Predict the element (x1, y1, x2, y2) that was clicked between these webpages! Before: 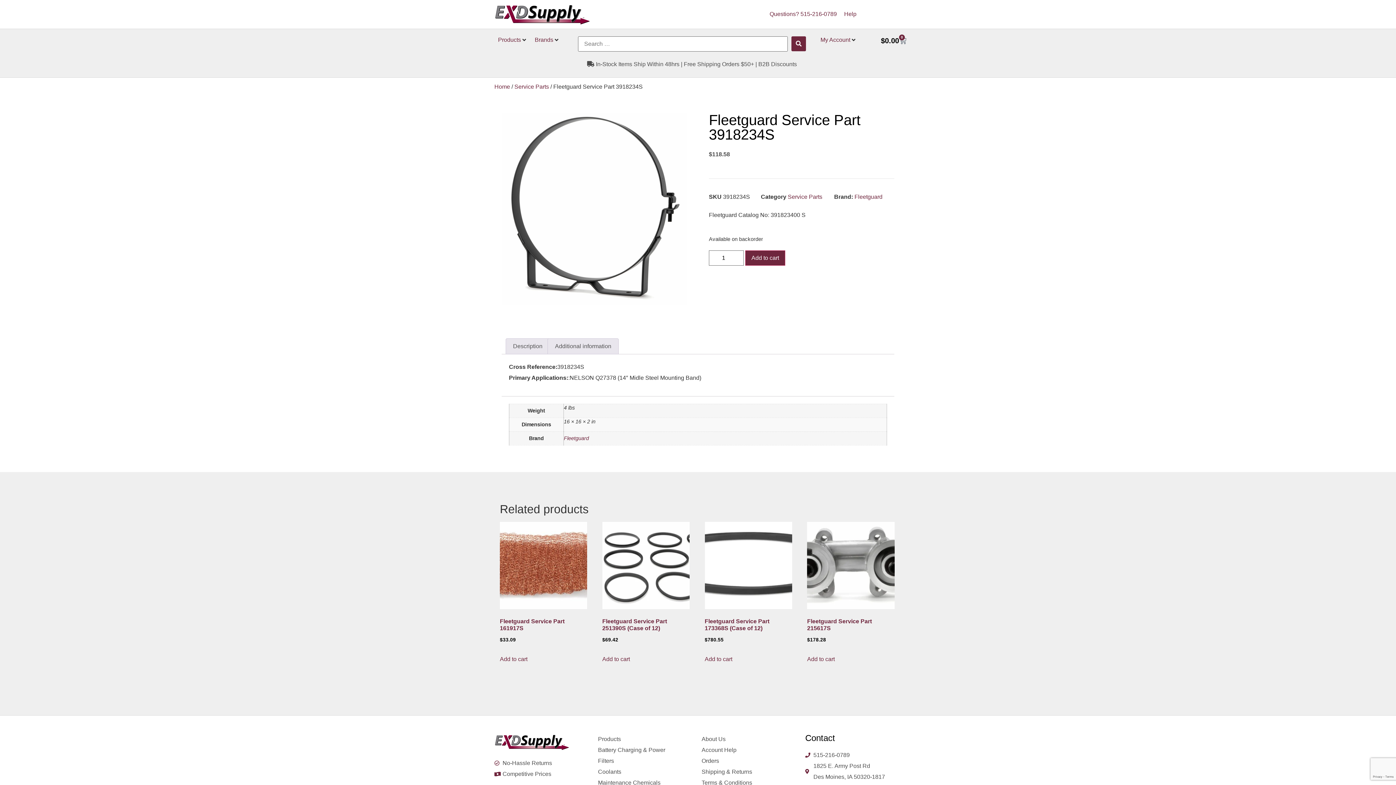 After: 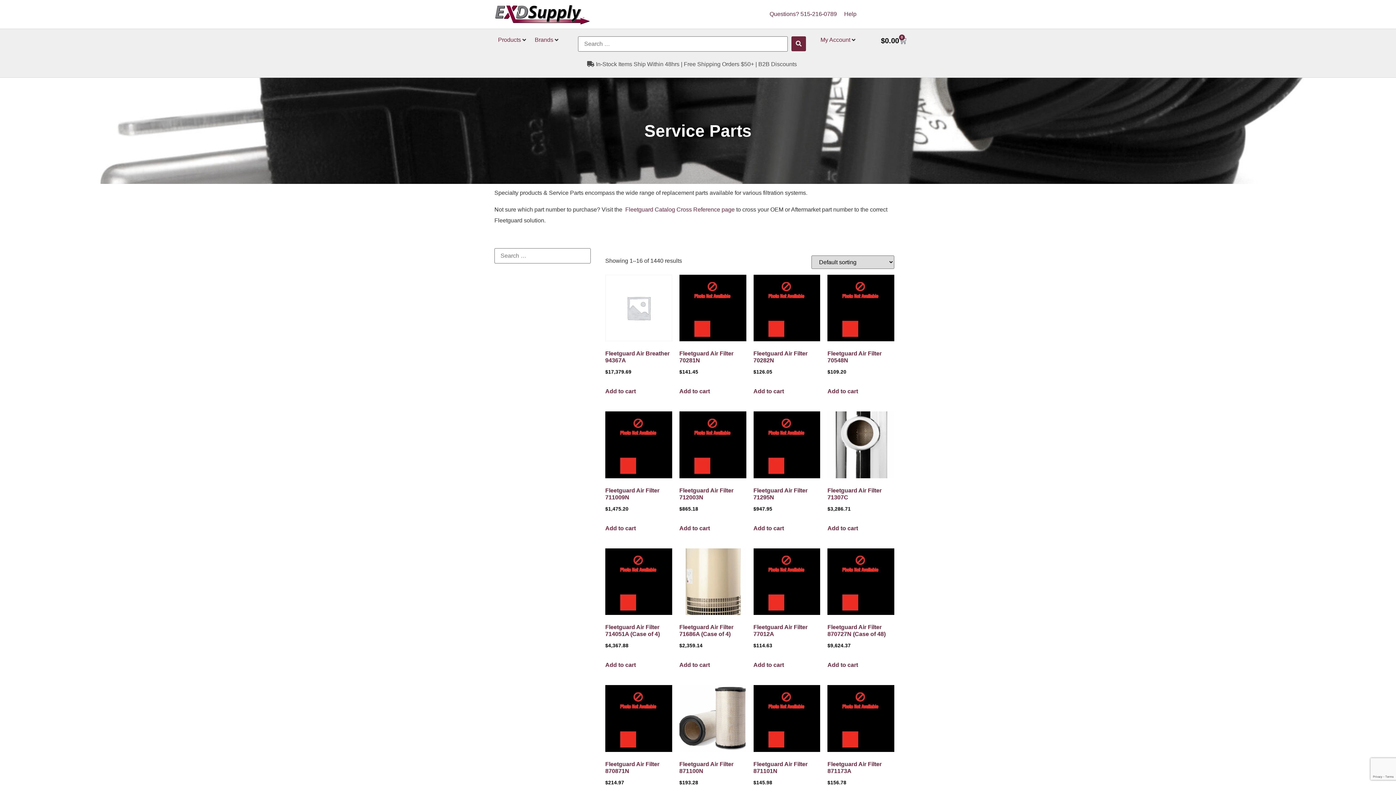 Action: bbox: (788, 193, 822, 199) label: Service Parts